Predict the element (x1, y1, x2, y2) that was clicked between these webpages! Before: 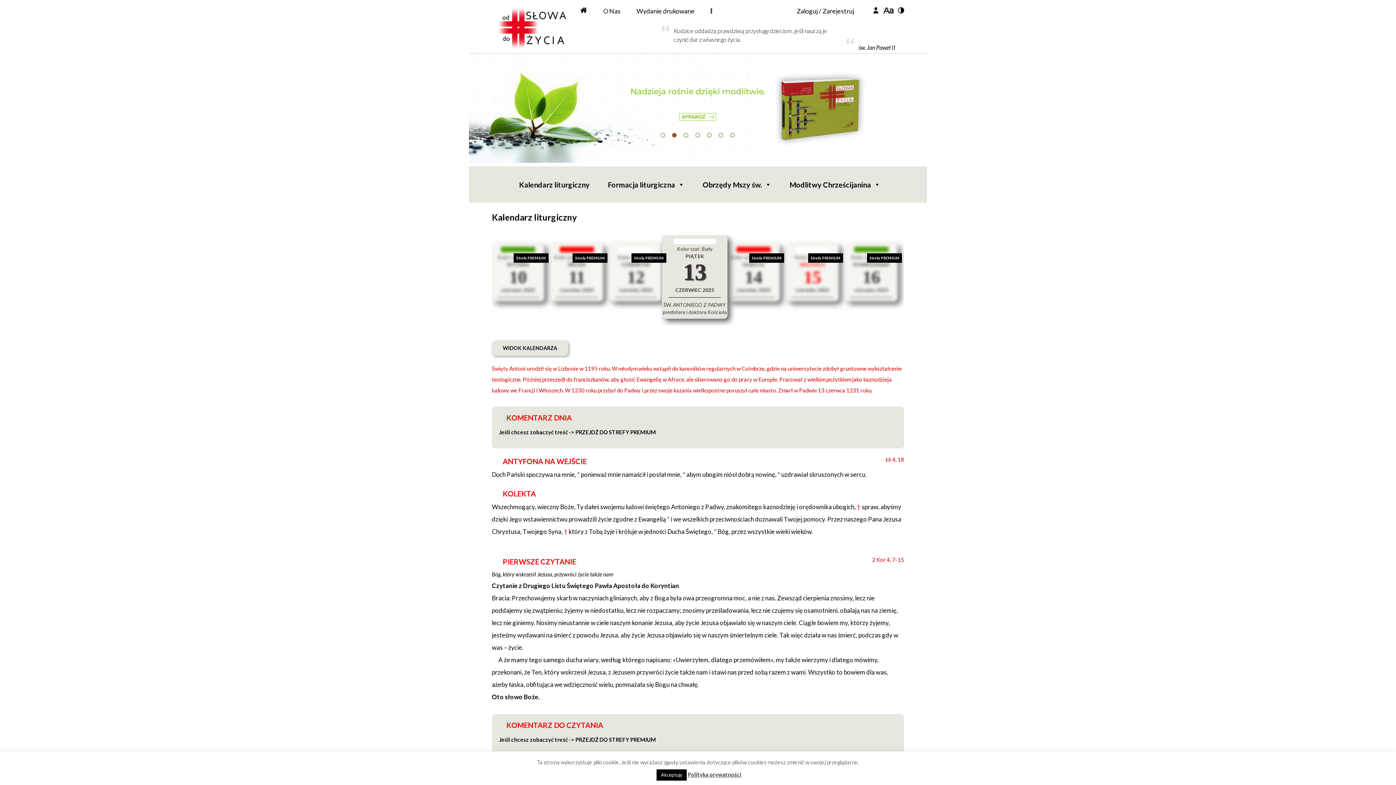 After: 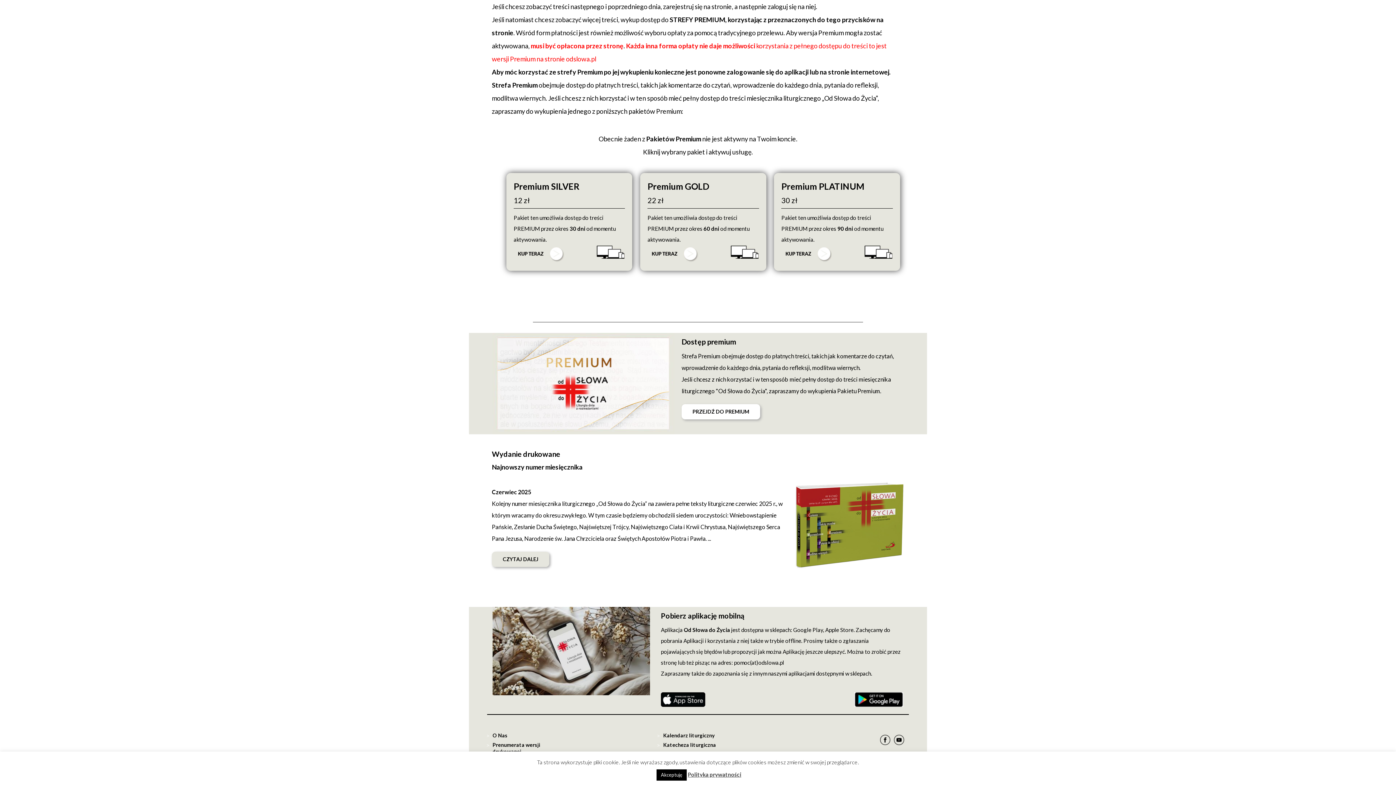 Action: label: Strefa PREMIUM
Kolor szat: Zielony
WTOREK
10
czerwiec 2025 bbox: (492, 235, 550, 308)